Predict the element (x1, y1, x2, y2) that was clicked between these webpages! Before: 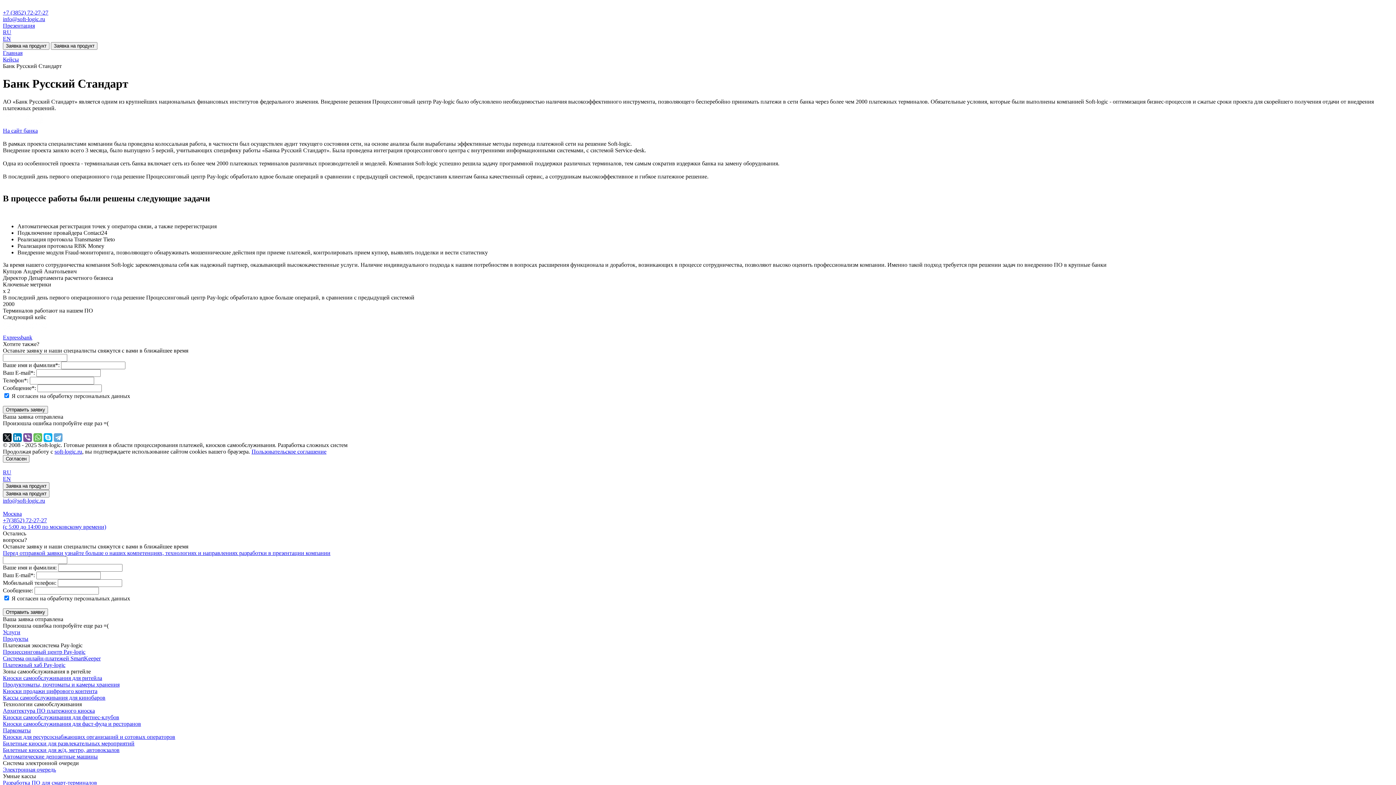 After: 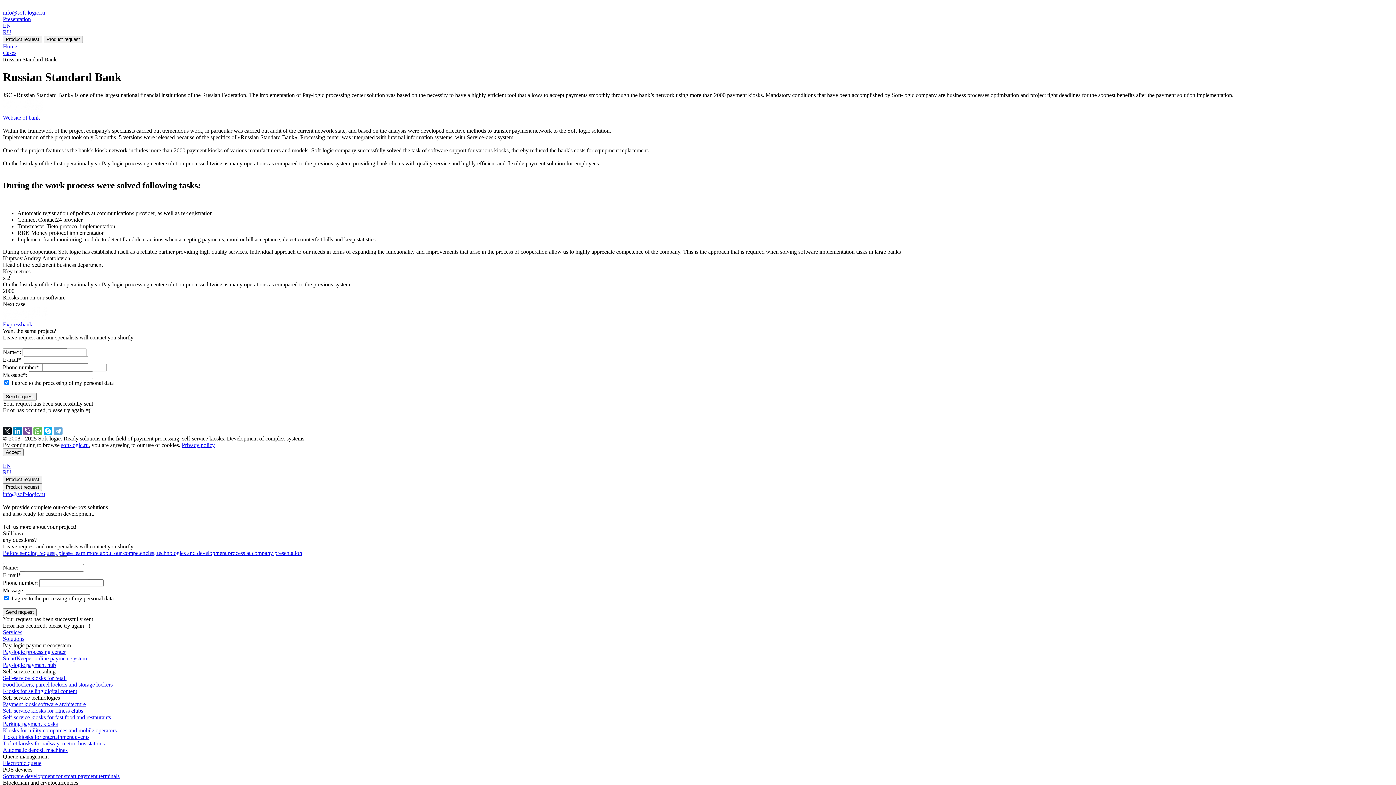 Action: bbox: (2, 475, 10, 482) label: EN